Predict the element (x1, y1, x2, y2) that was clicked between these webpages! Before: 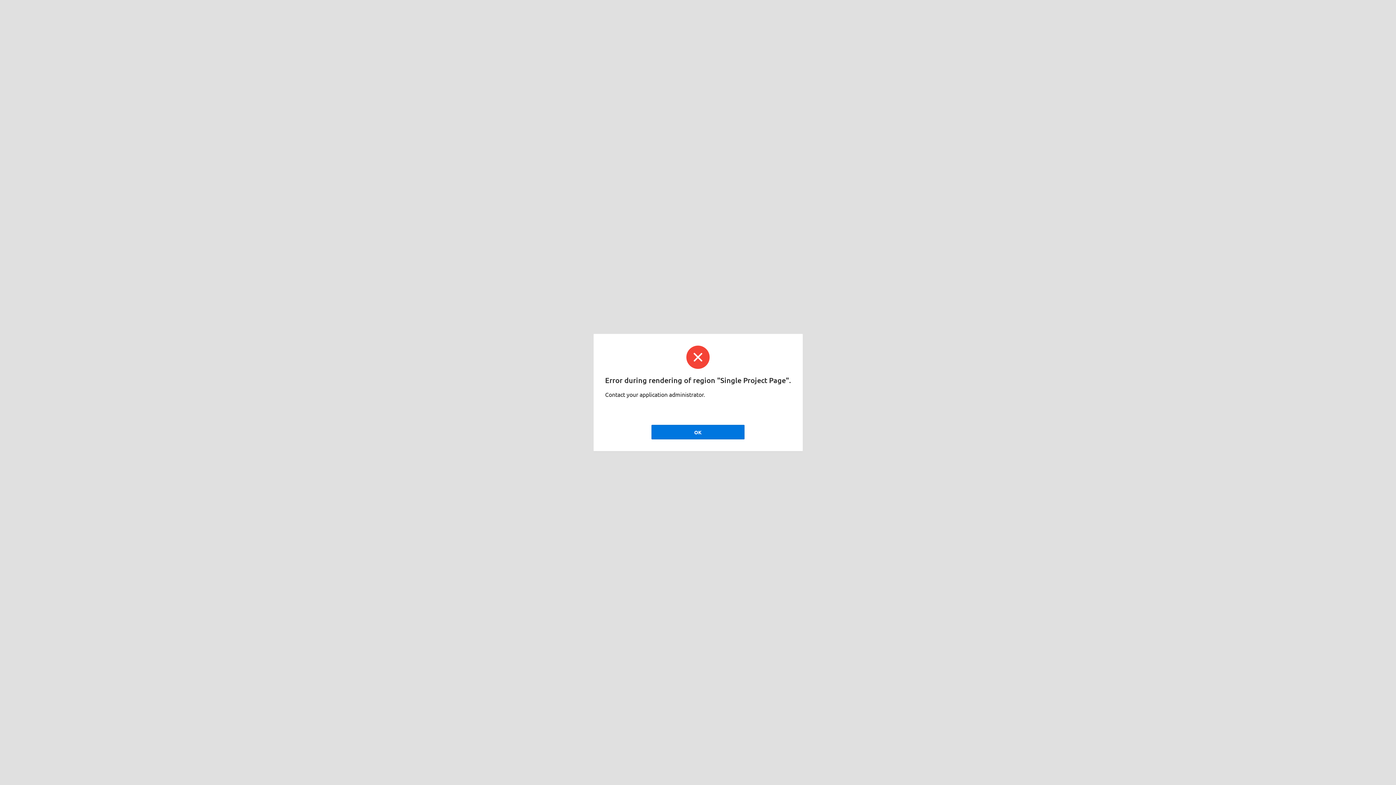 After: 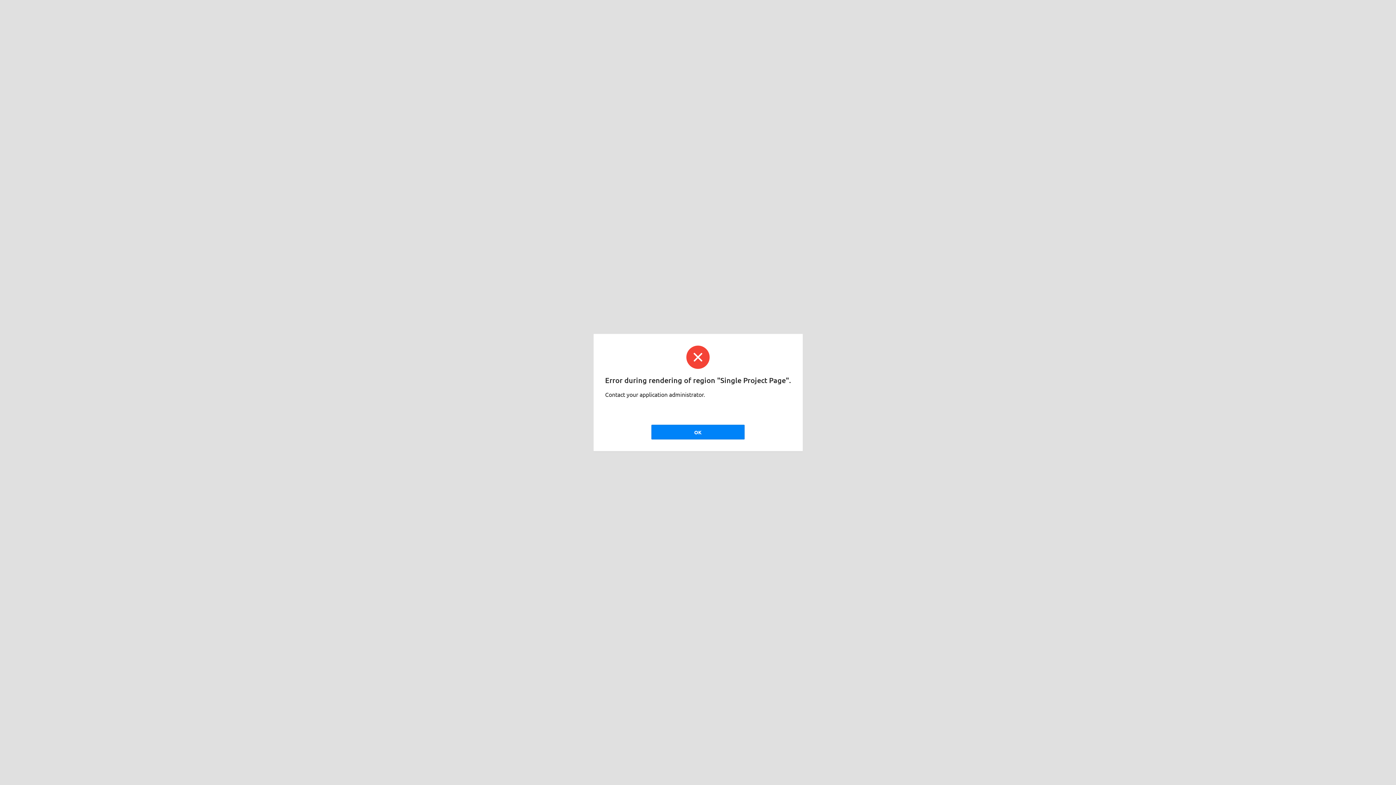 Action: label: OK bbox: (651, 425, 744, 439)